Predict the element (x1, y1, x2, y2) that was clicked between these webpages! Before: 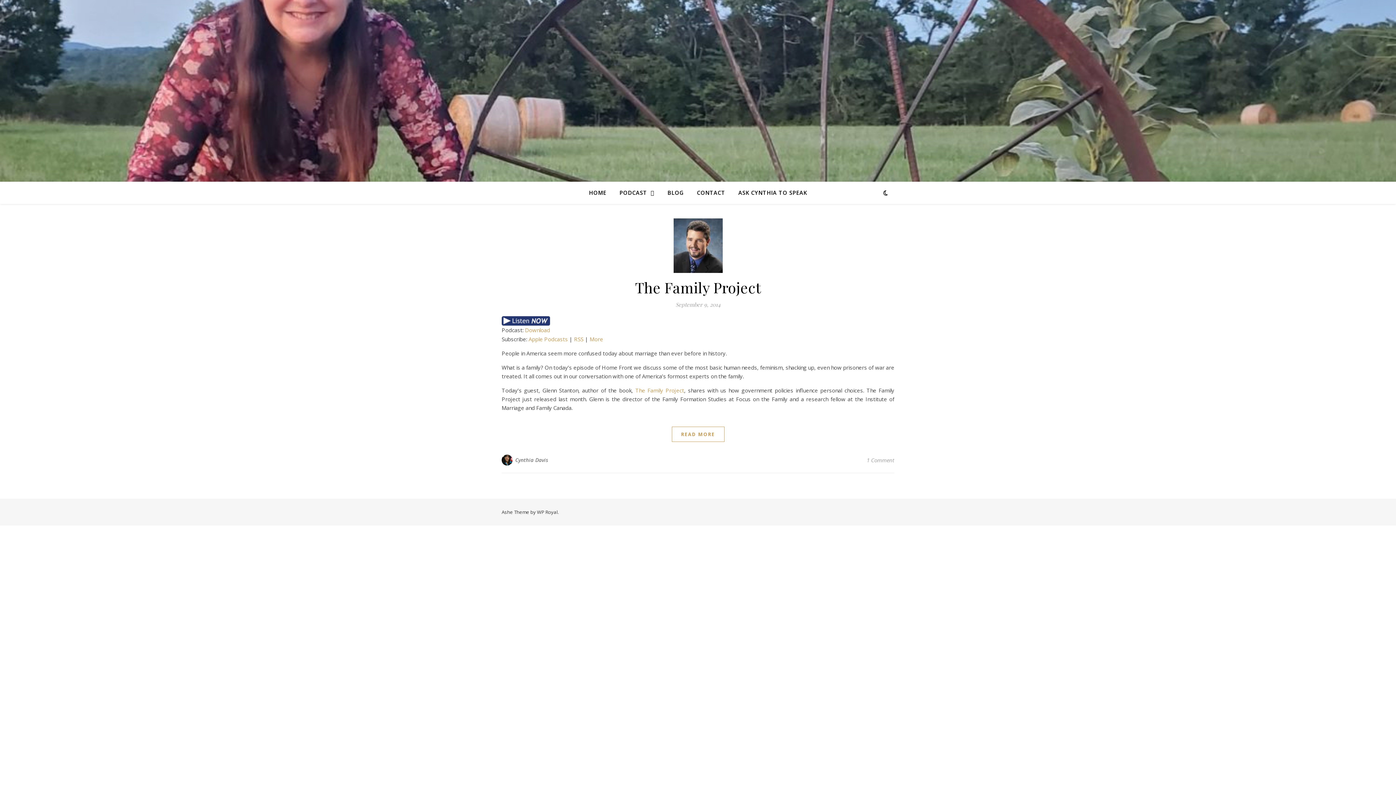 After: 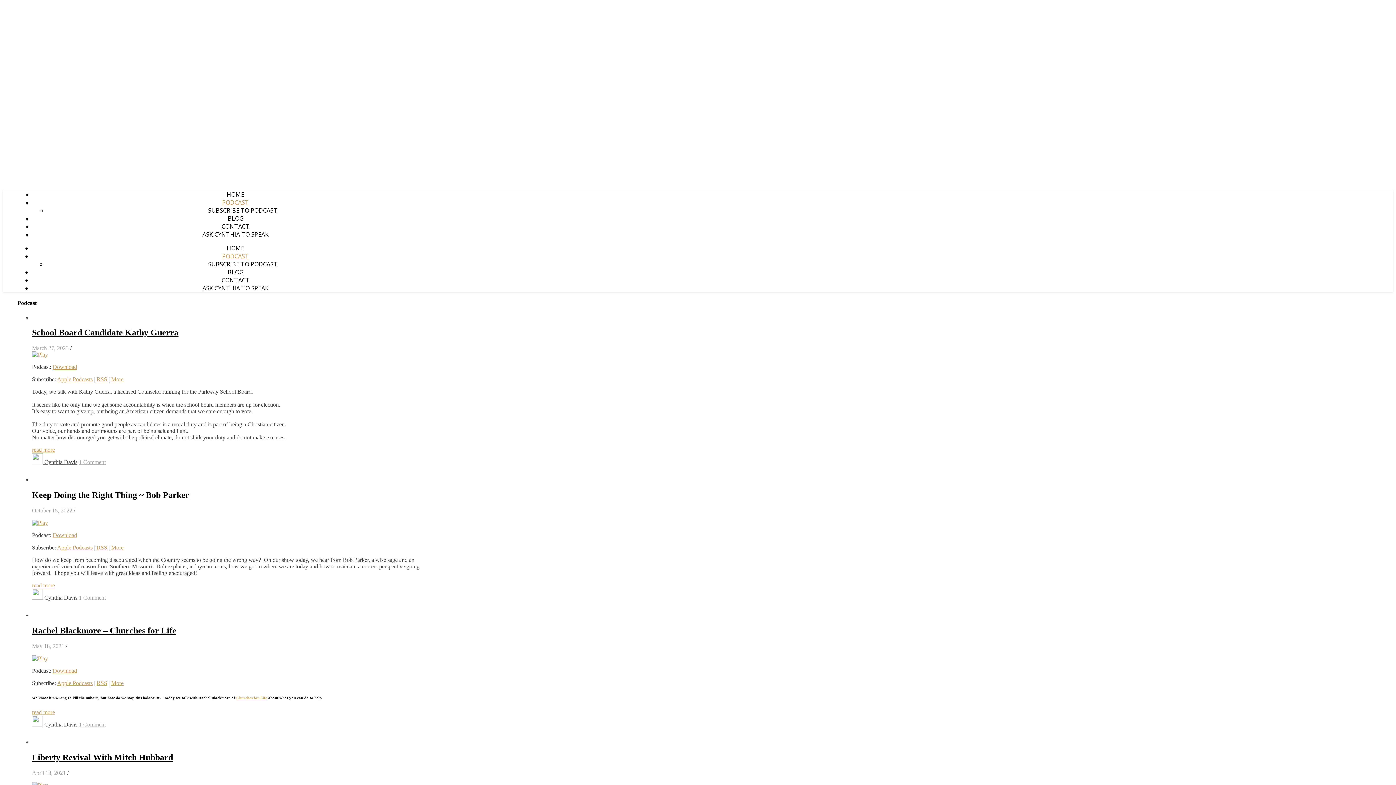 Action: label: PODCAST bbox: (613, 181, 660, 204)